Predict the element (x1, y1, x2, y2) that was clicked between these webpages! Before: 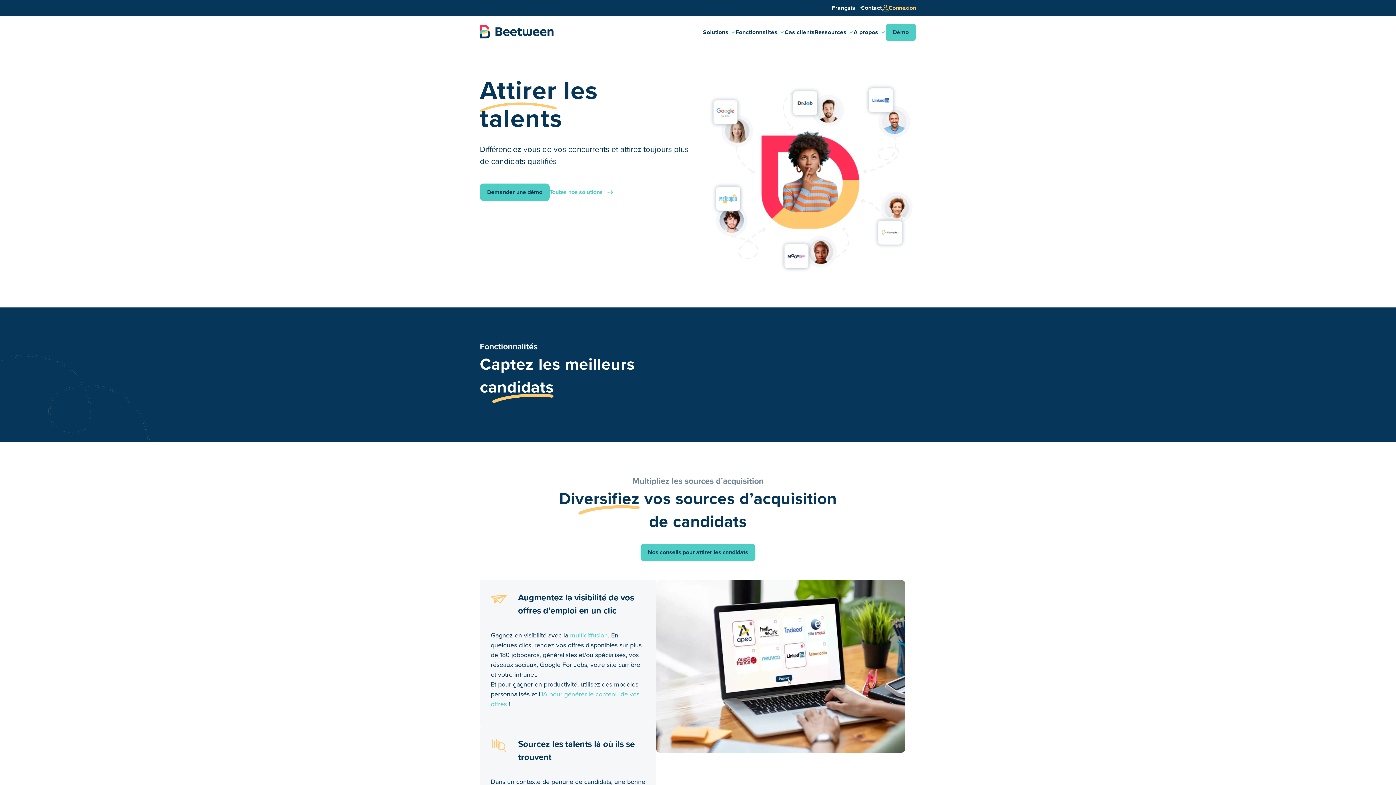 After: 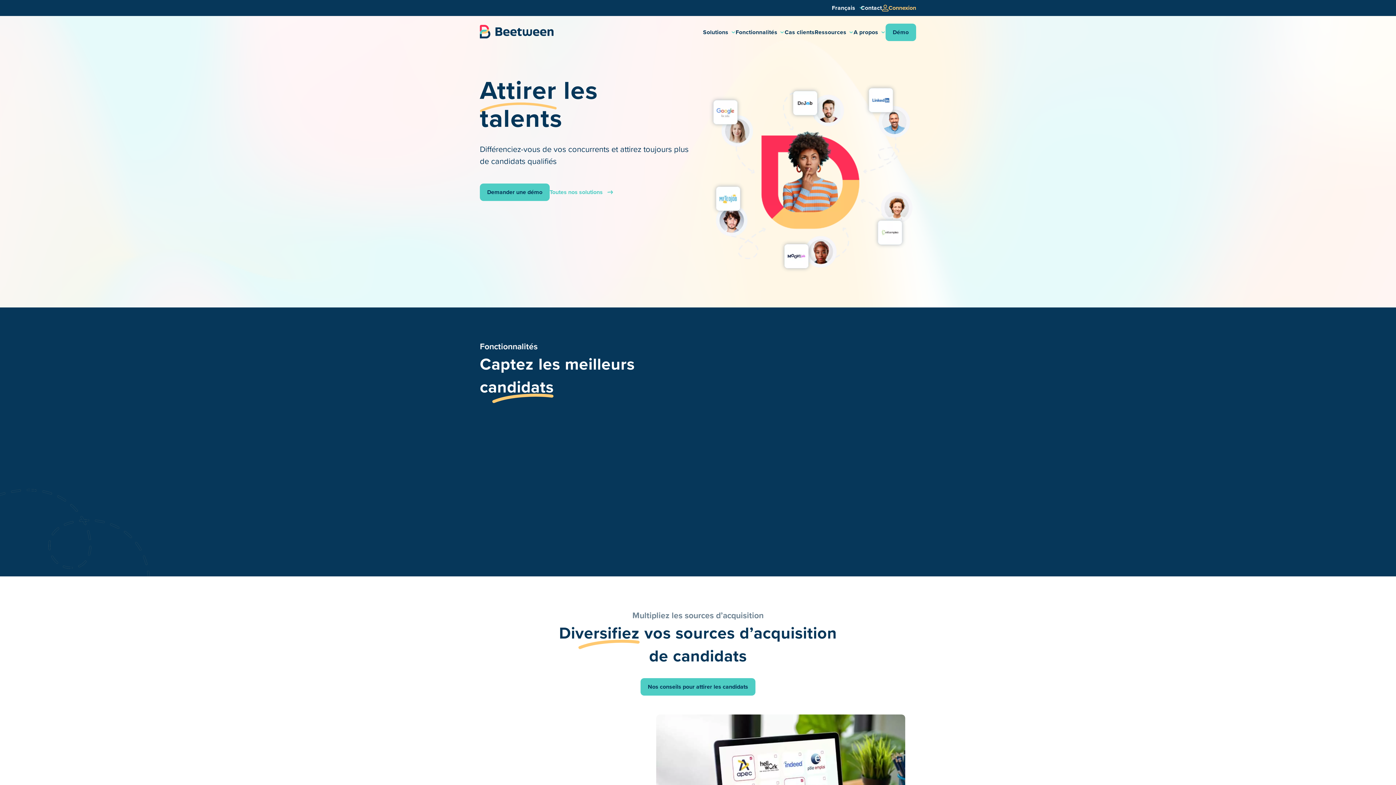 Action: bbox: (549, 188, 618, 196) label: Toutes nos solutions